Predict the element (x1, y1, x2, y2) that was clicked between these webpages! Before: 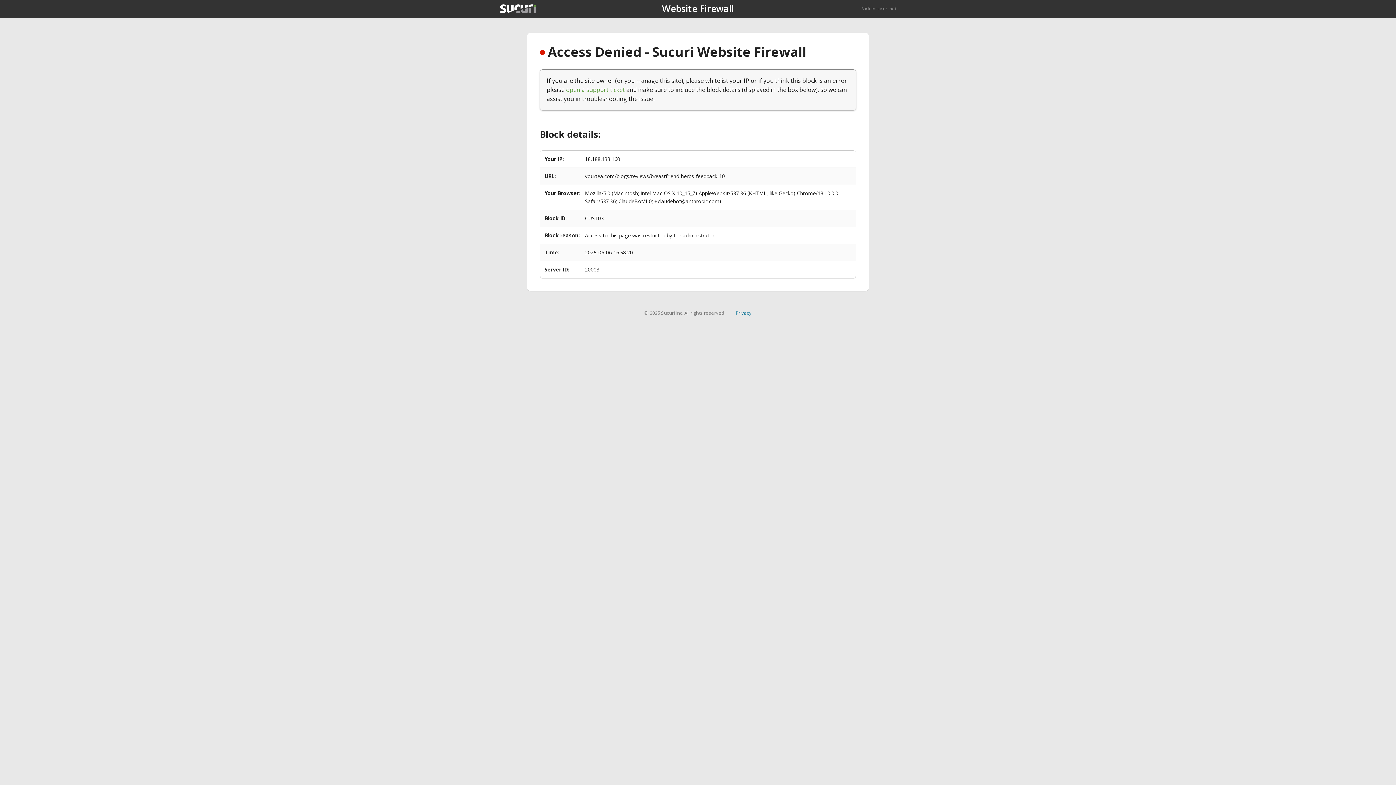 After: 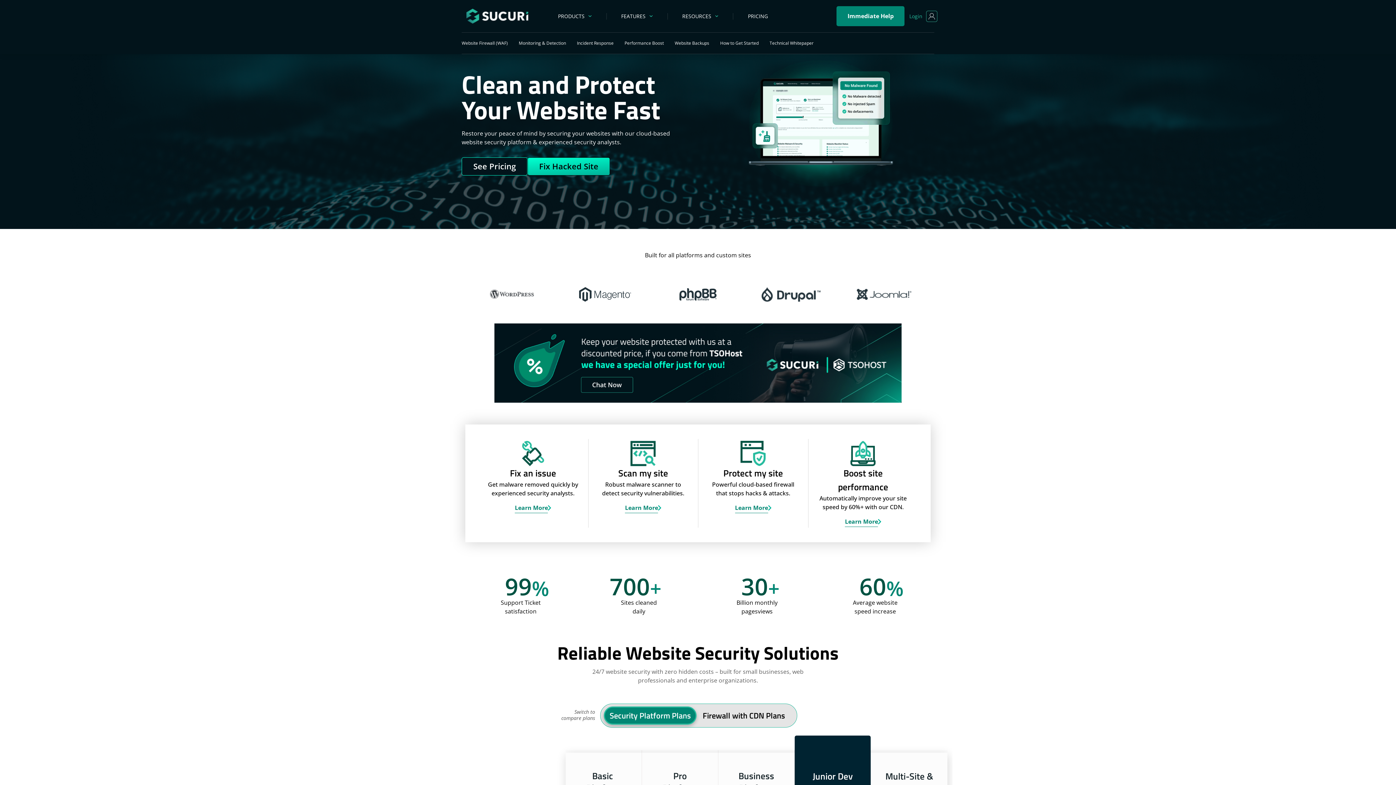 Action: label: Back to sucuri.net bbox: (861, 5, 896, 11)